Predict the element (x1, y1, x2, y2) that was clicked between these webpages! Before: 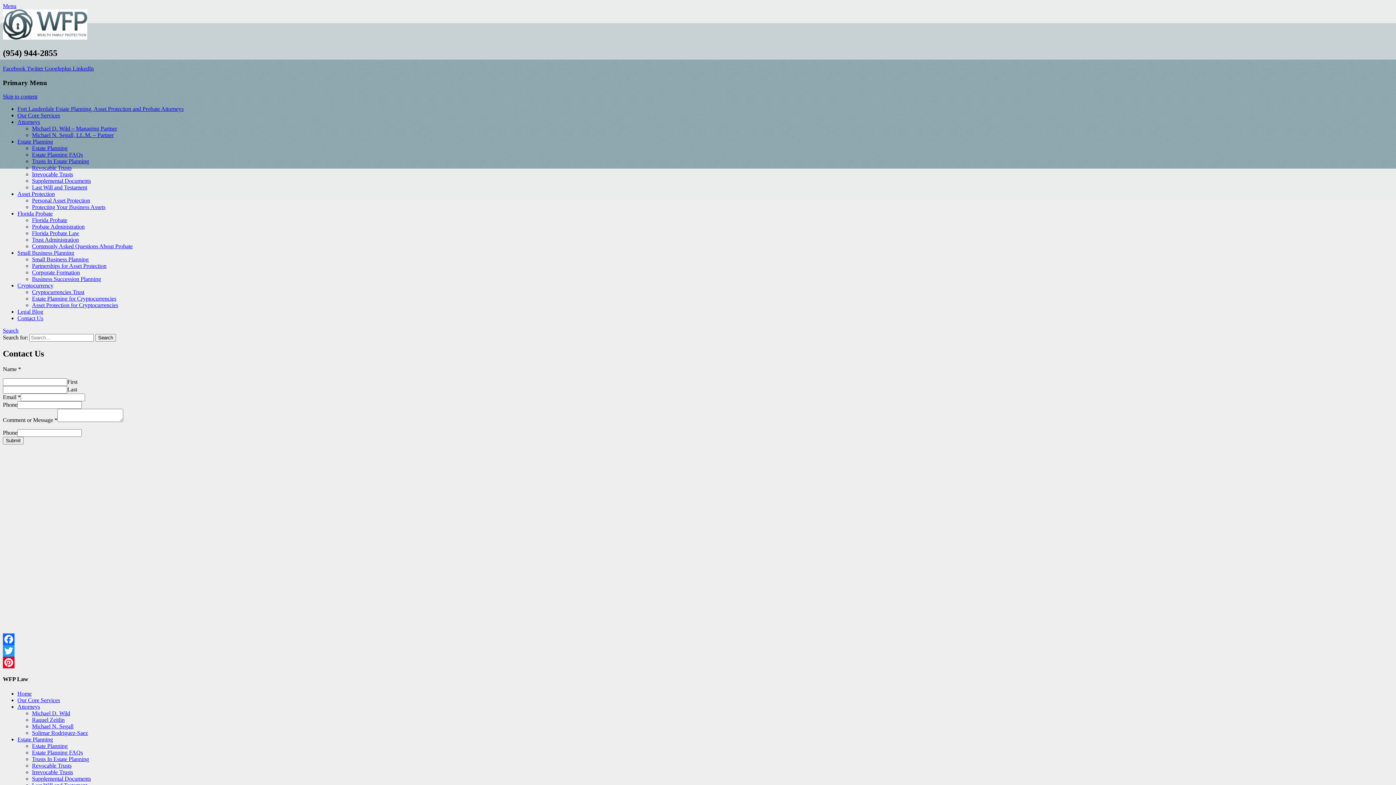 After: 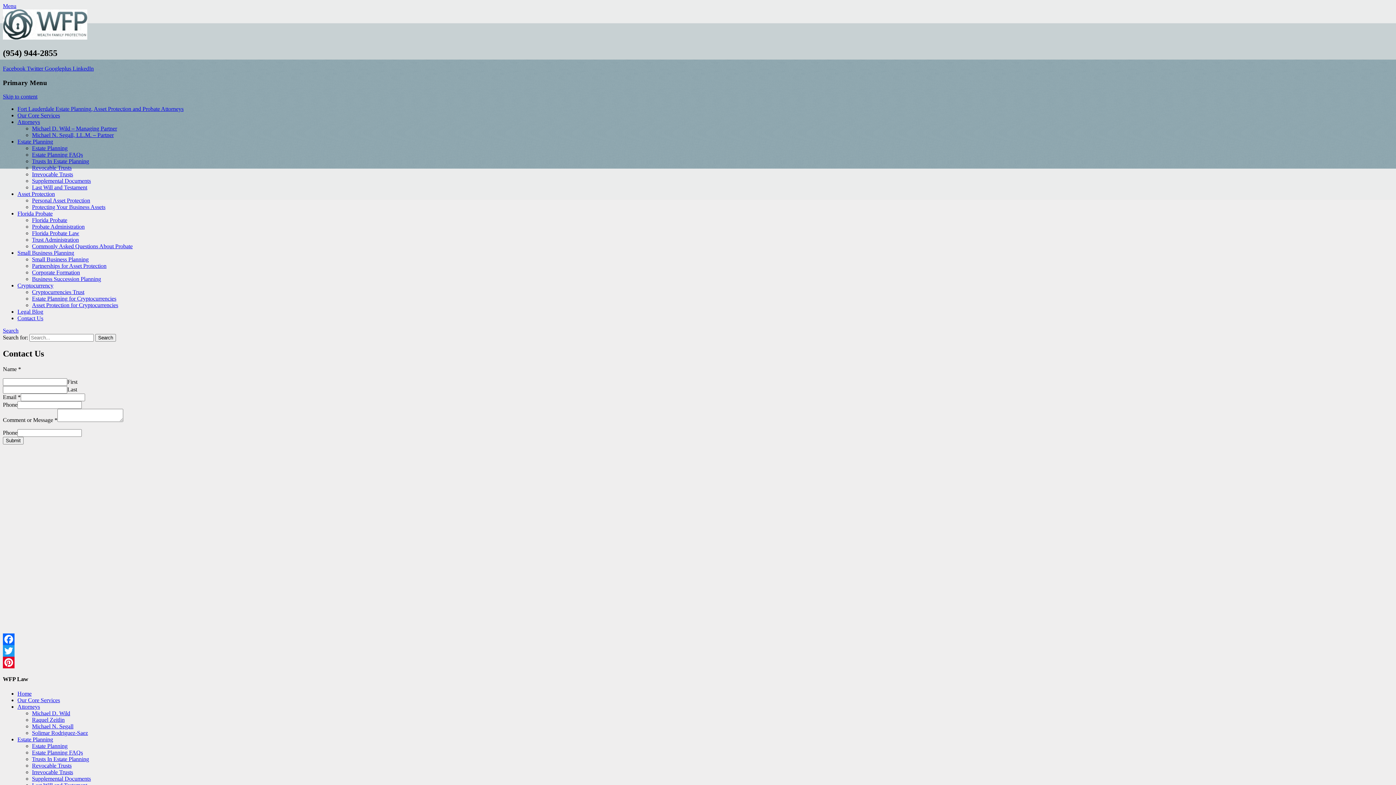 Action: bbox: (44, 65, 72, 71) label: Googleplus 